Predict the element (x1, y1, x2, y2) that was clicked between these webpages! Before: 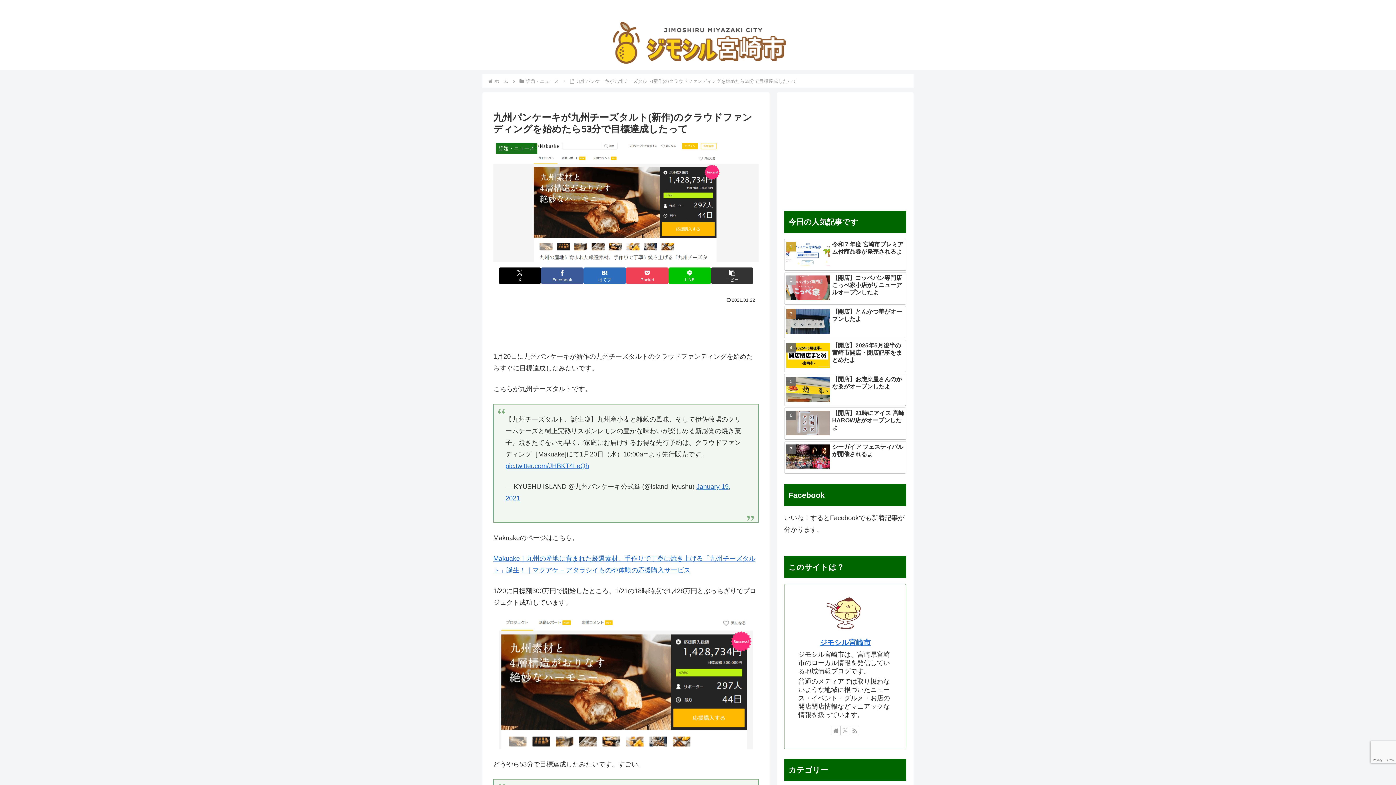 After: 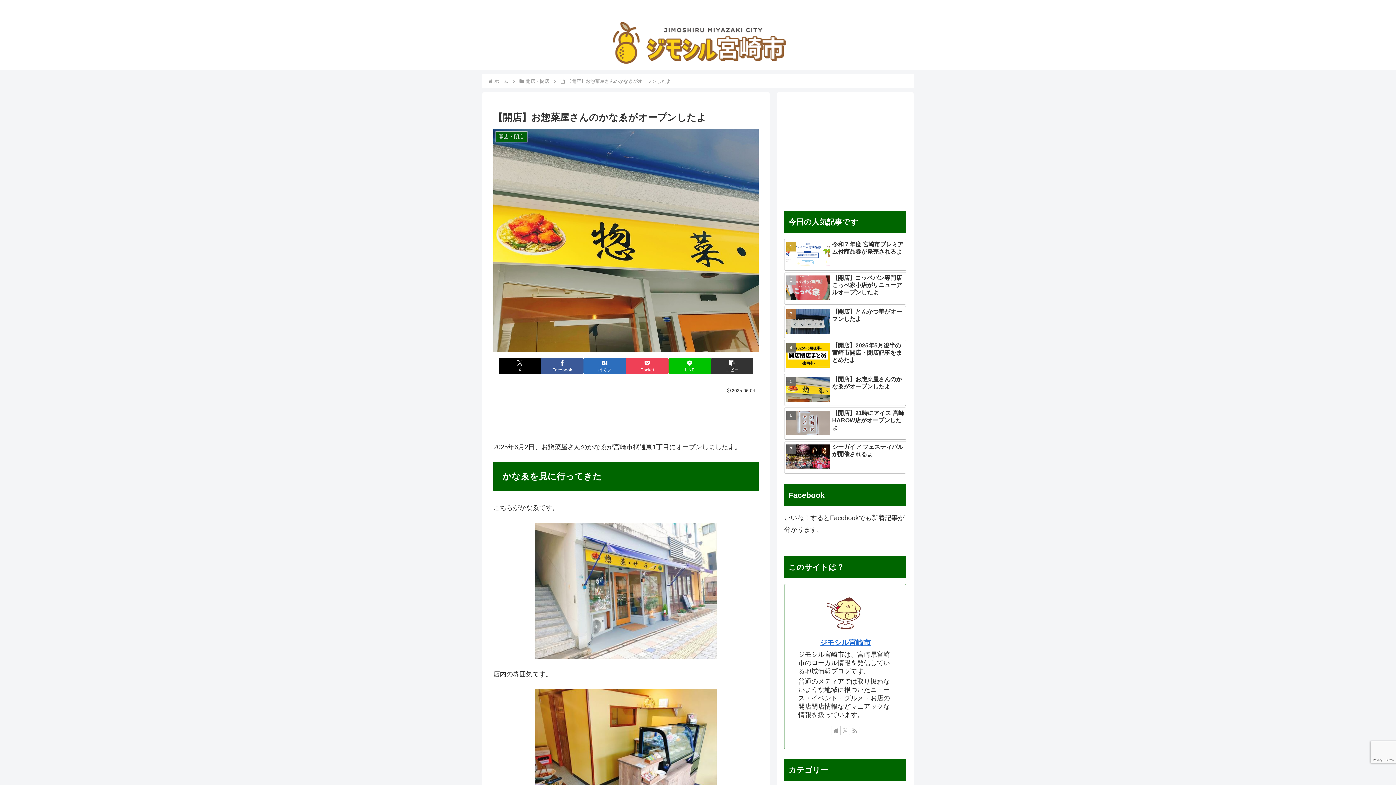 Action: label: 【開店】お惣菜屋さんのかなゑがオープンしたよ bbox: (784, 373, 906, 406)